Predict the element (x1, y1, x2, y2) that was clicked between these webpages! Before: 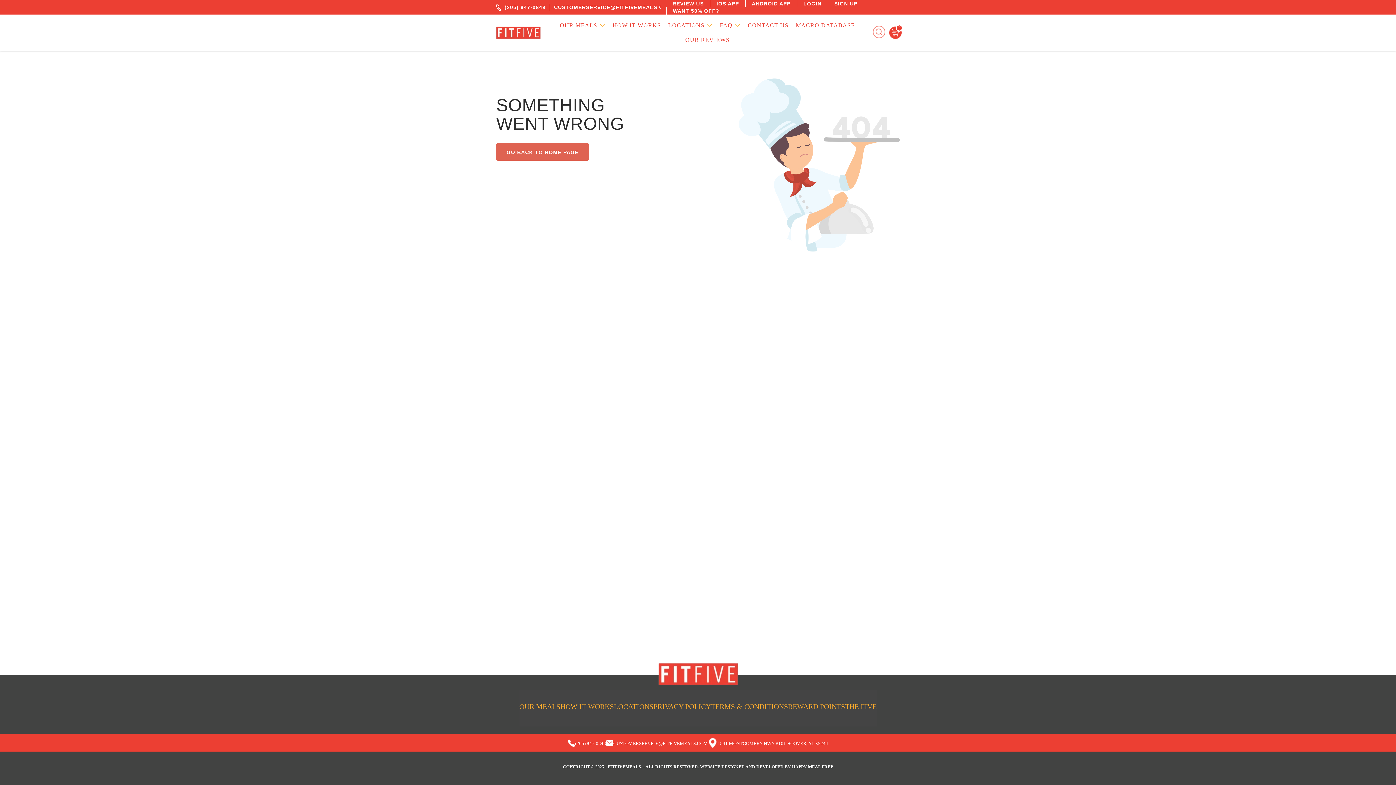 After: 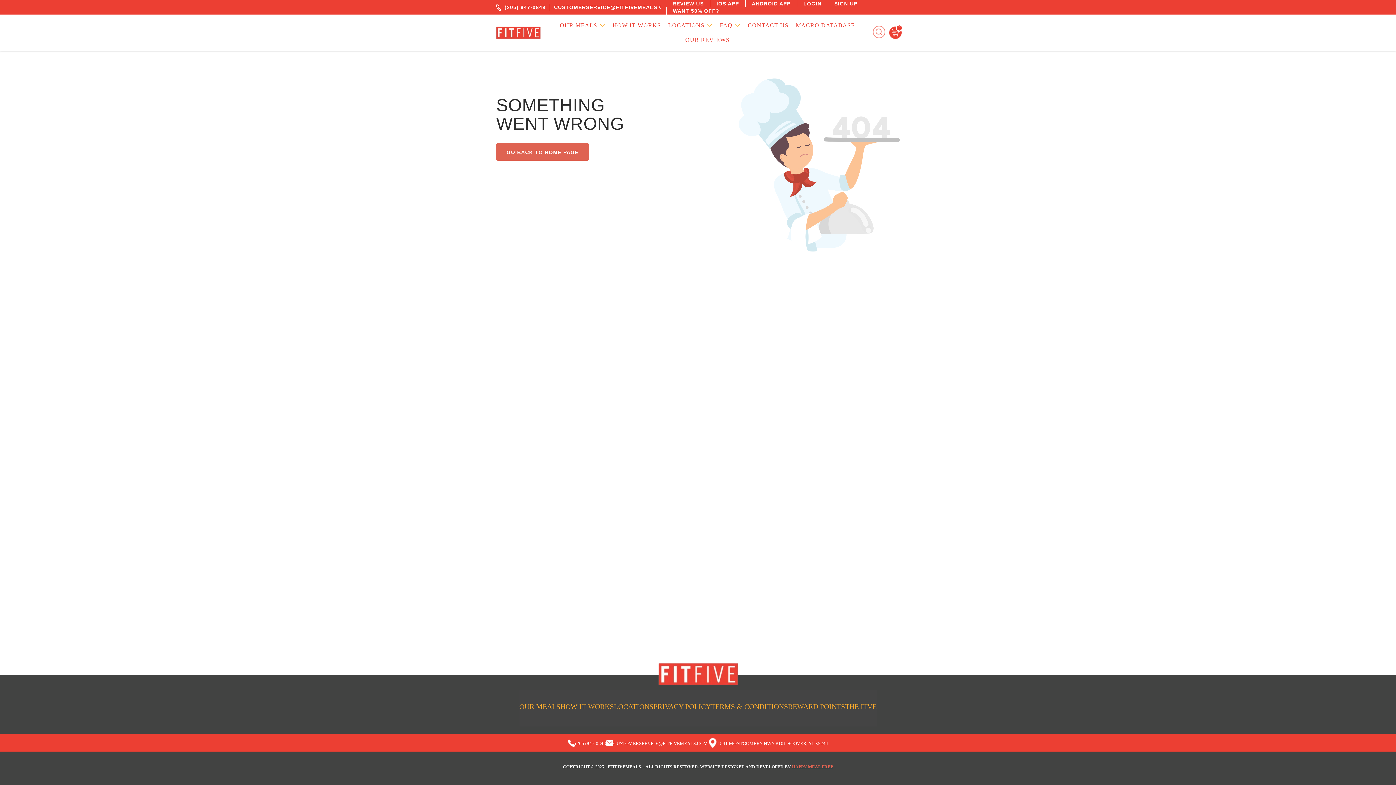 Action: bbox: (792, 764, 833, 769) label: HAPPY MEAL PREP